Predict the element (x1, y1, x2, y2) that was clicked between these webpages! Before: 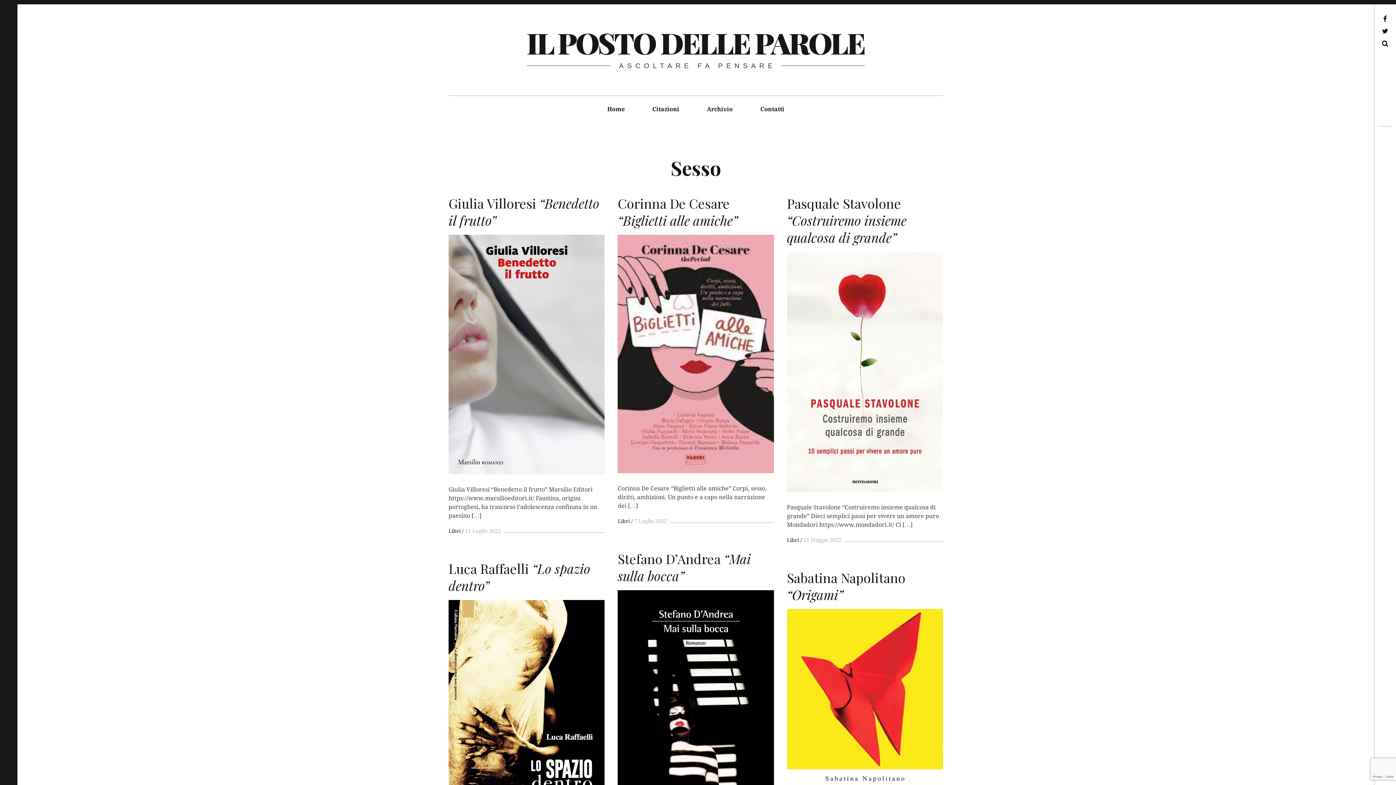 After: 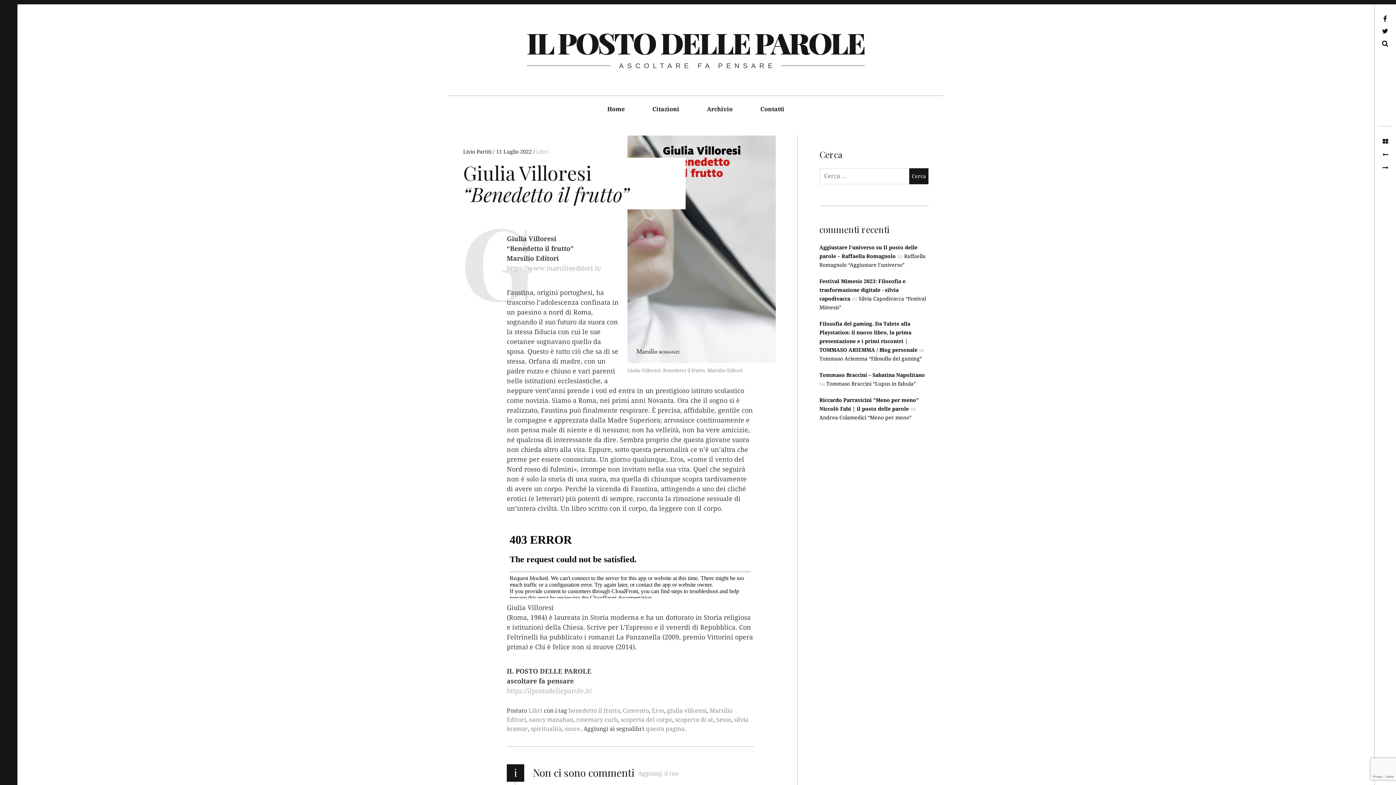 Action: bbox: (465, 528, 500, 534) label: 11 Luglio 2022